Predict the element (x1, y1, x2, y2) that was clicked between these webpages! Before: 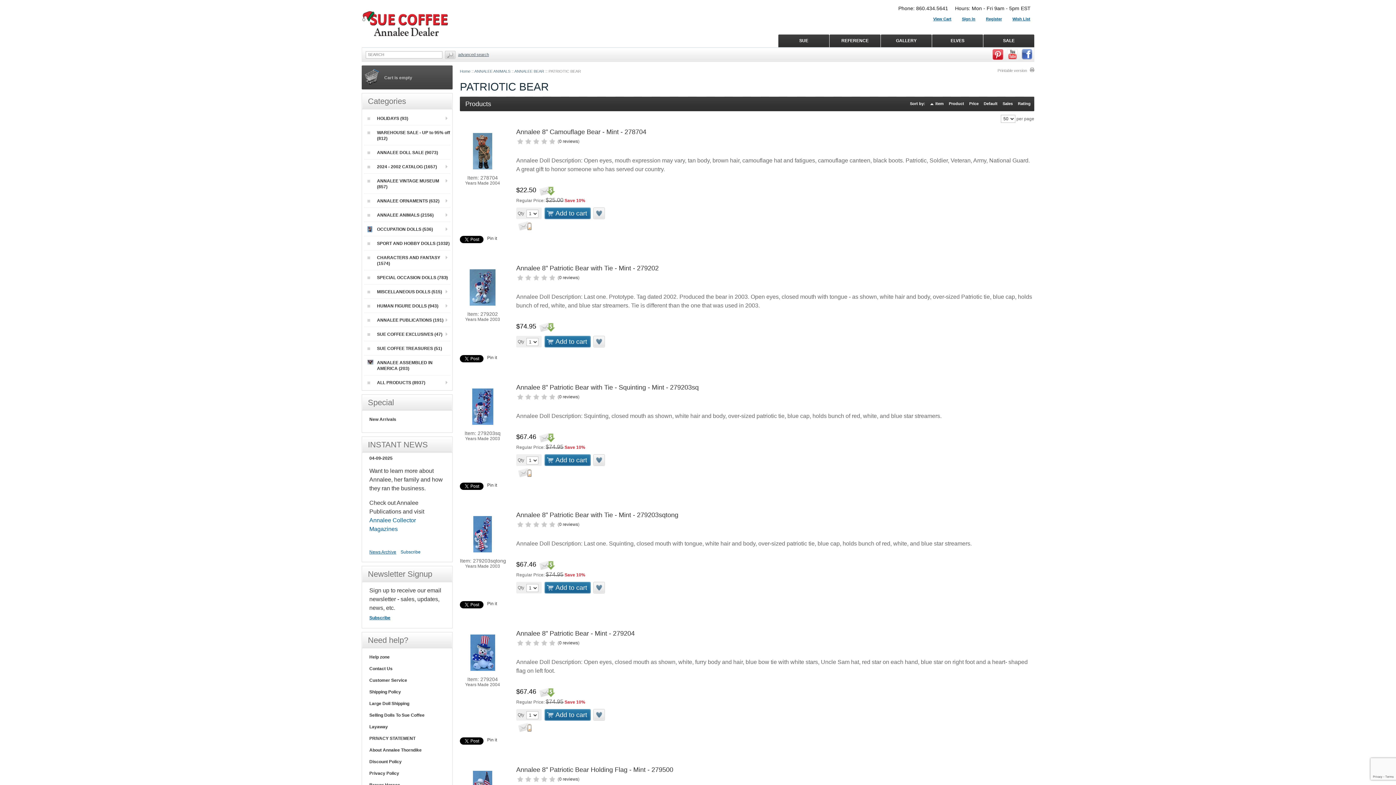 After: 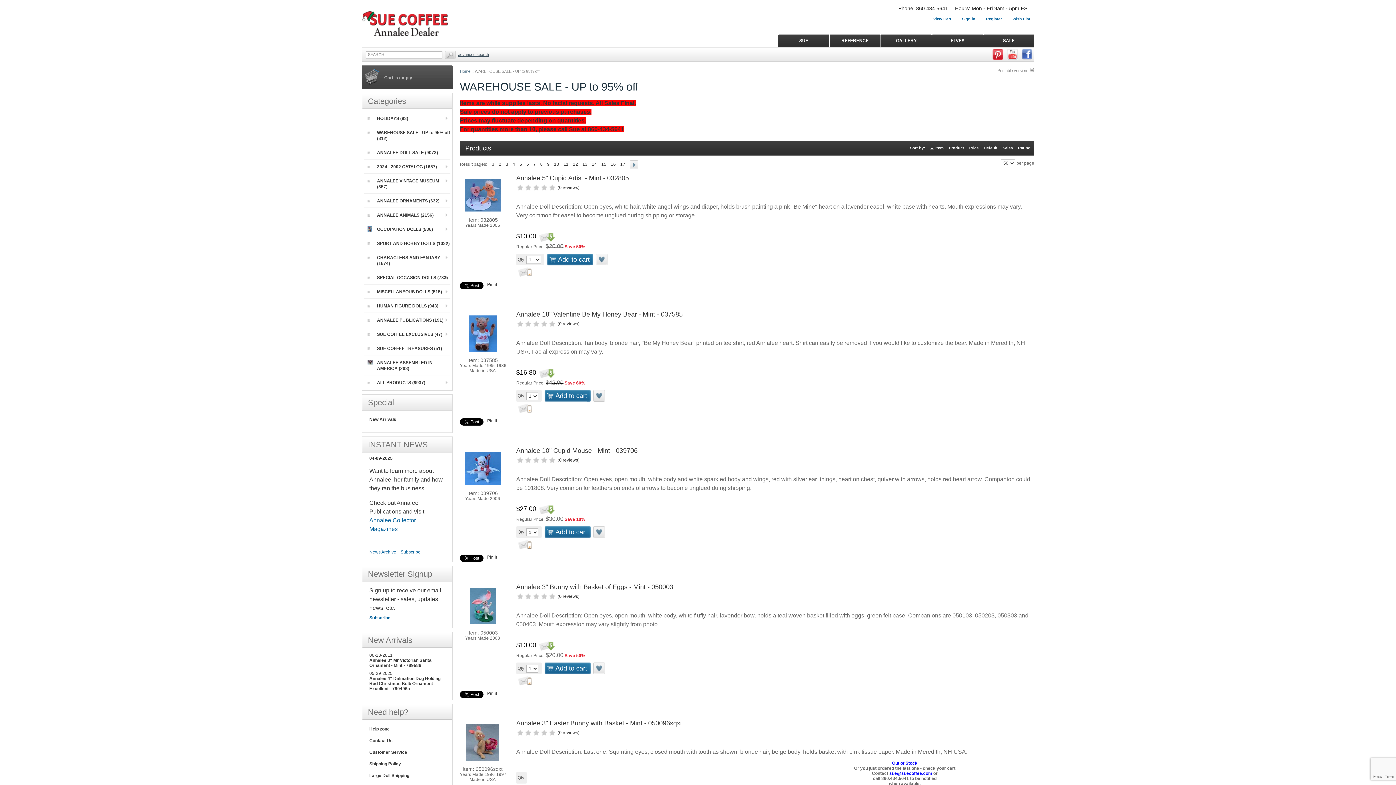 Action: bbox: (367, 125, 450, 145) label: WAREHOUSE SALE - UP to 95% off (812)